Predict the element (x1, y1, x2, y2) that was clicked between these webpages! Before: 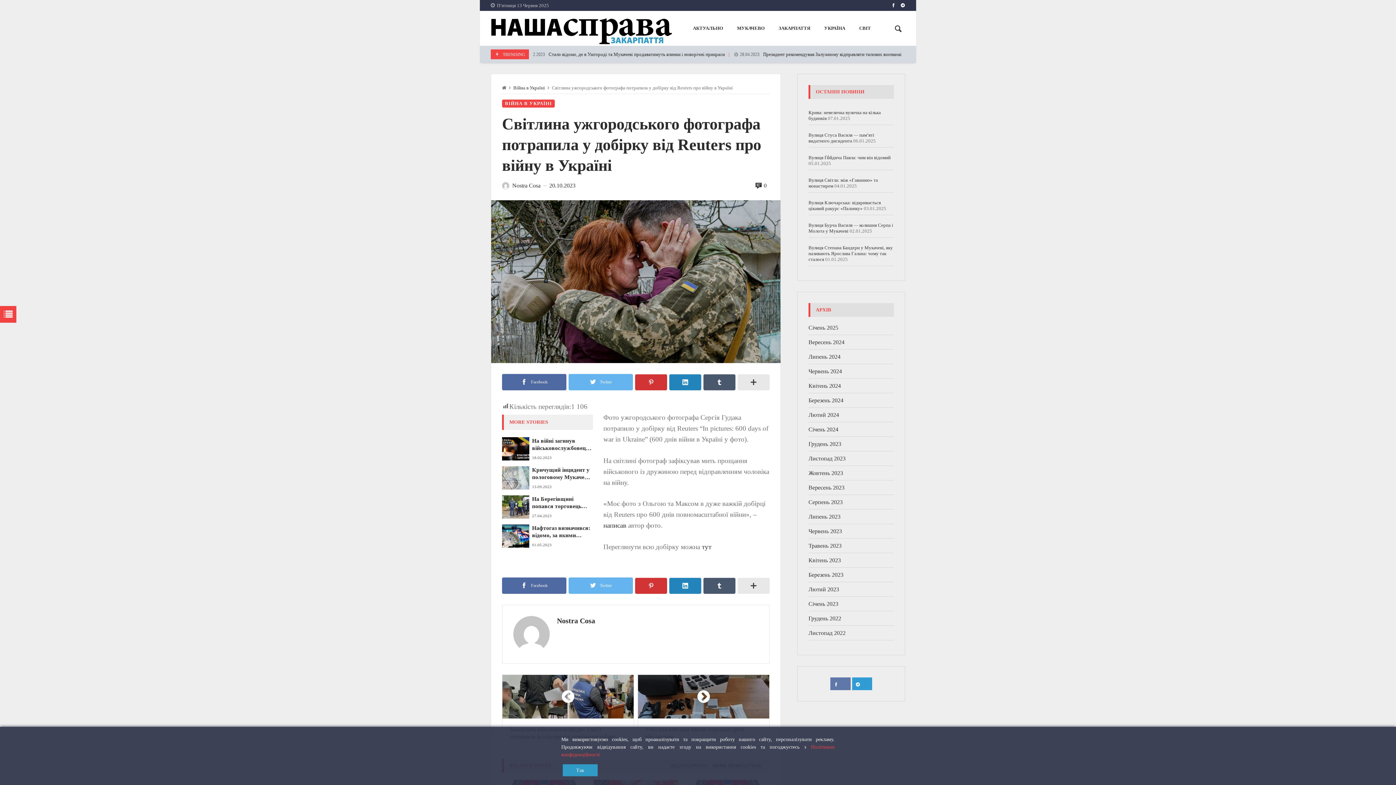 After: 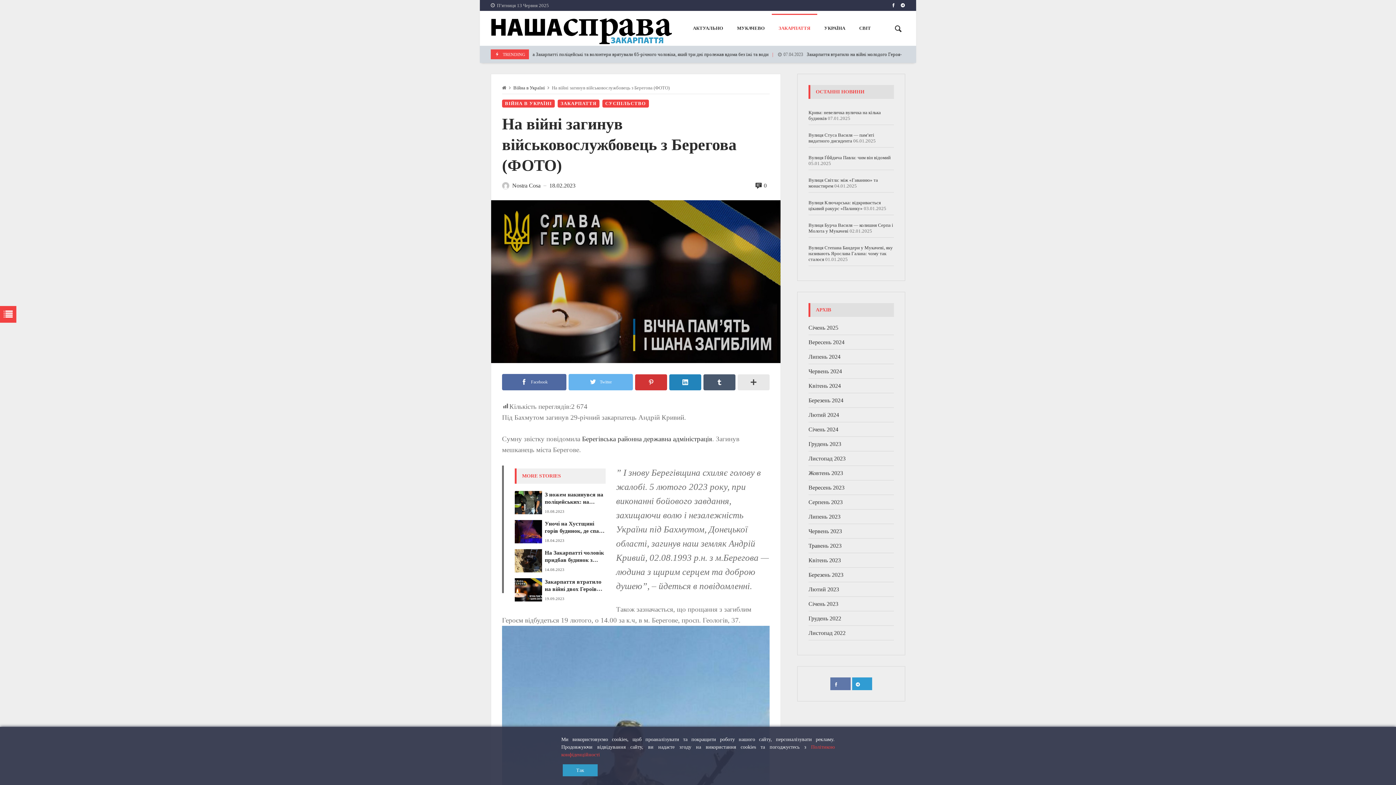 Action: bbox: (502, 437, 529, 460)